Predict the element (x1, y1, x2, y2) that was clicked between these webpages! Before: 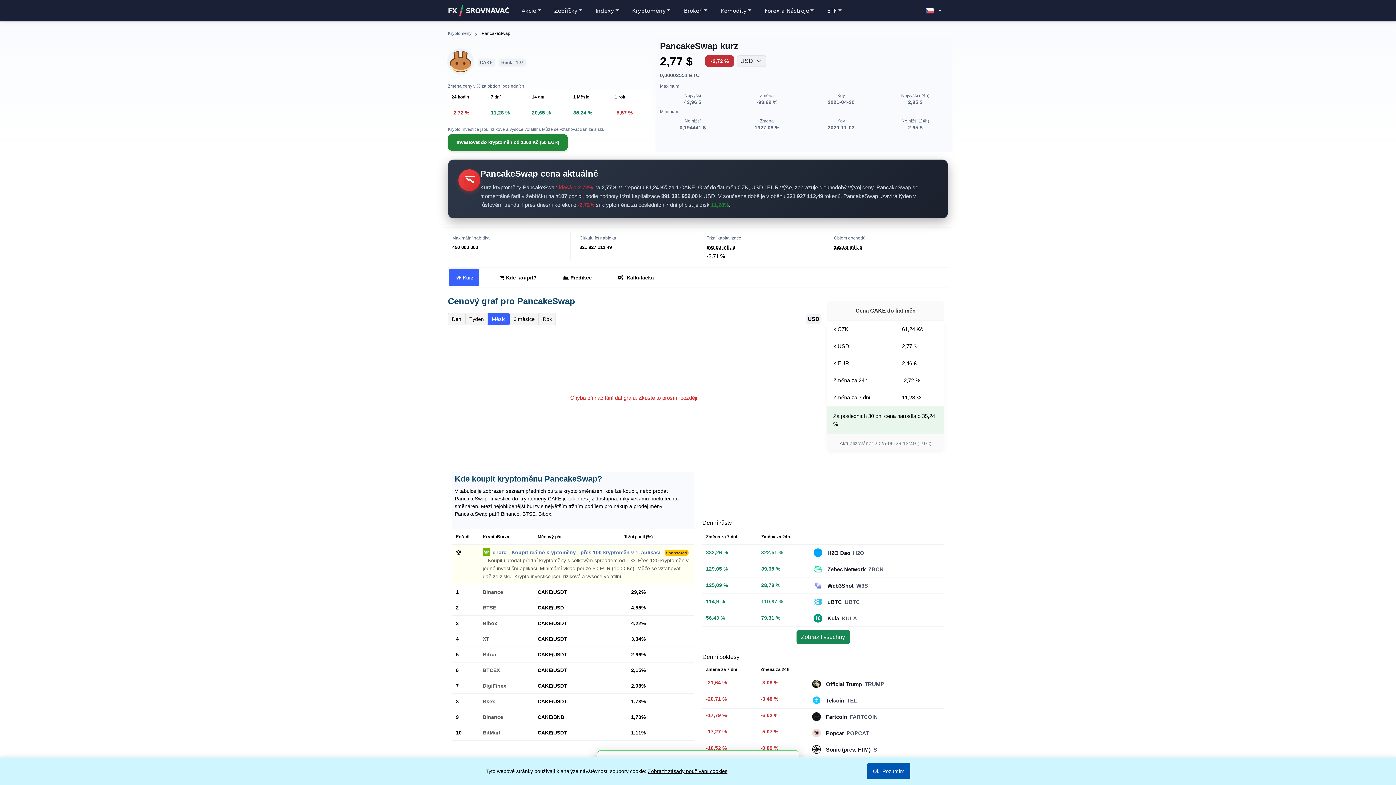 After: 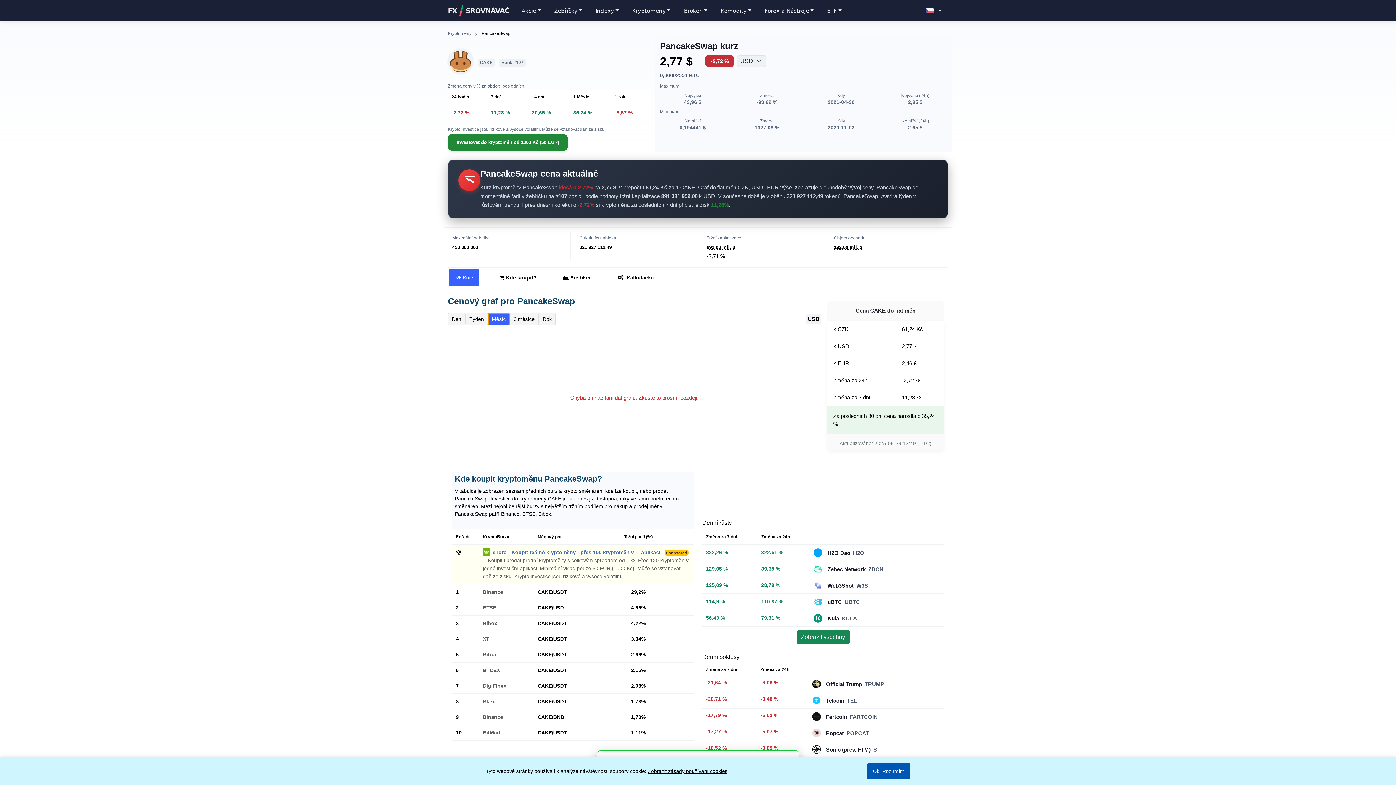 Action: bbox: (488, 313, 509, 325) label: Měsíc